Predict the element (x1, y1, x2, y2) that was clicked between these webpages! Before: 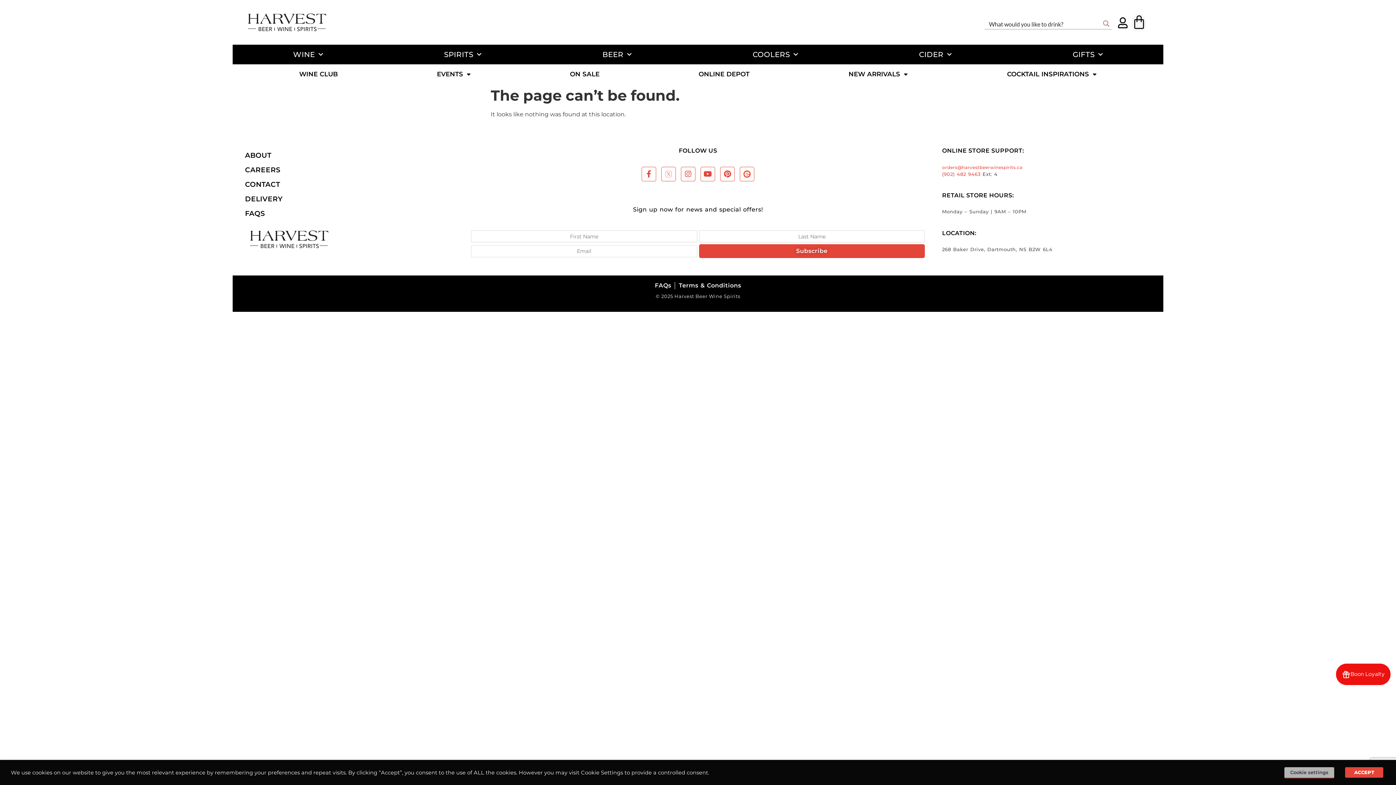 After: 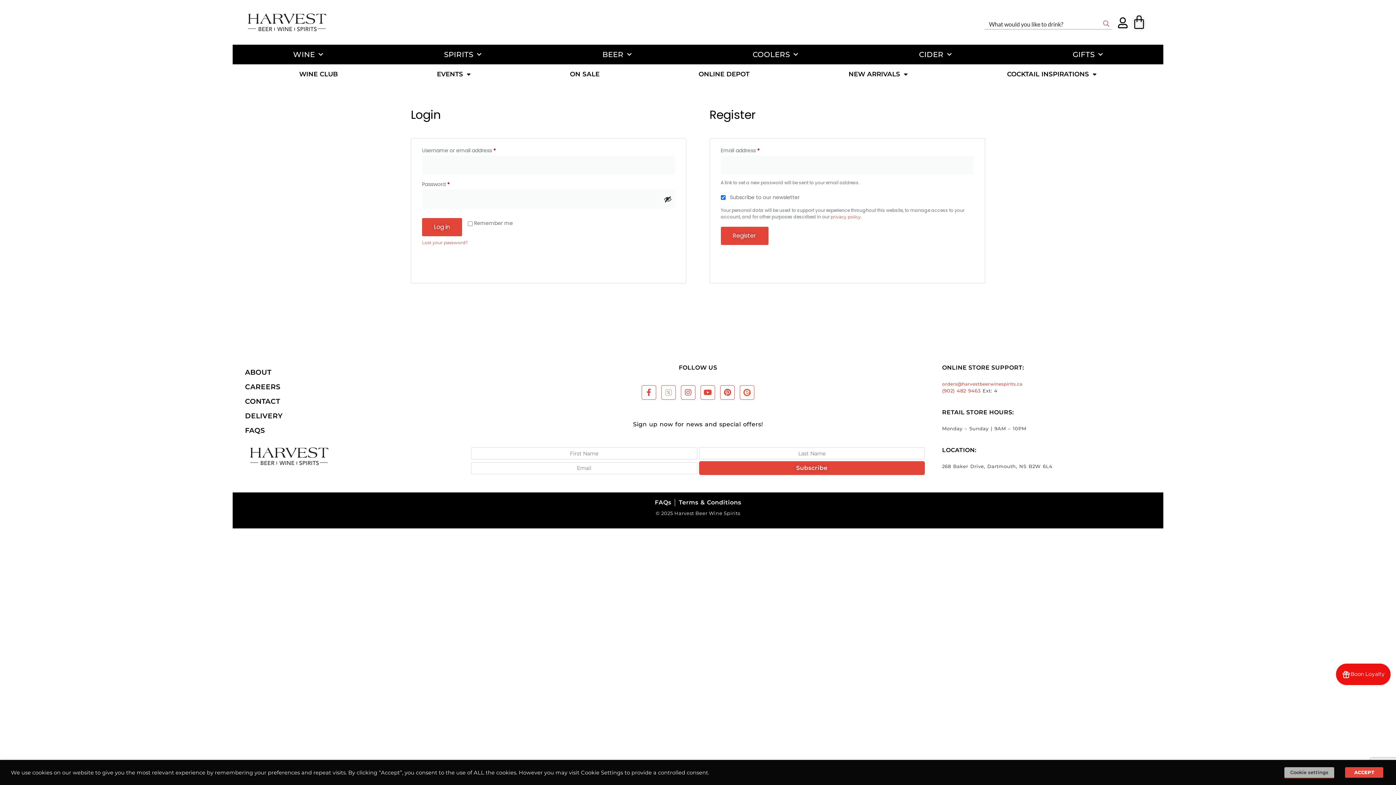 Action: bbox: (1117, 17, 1128, 28)